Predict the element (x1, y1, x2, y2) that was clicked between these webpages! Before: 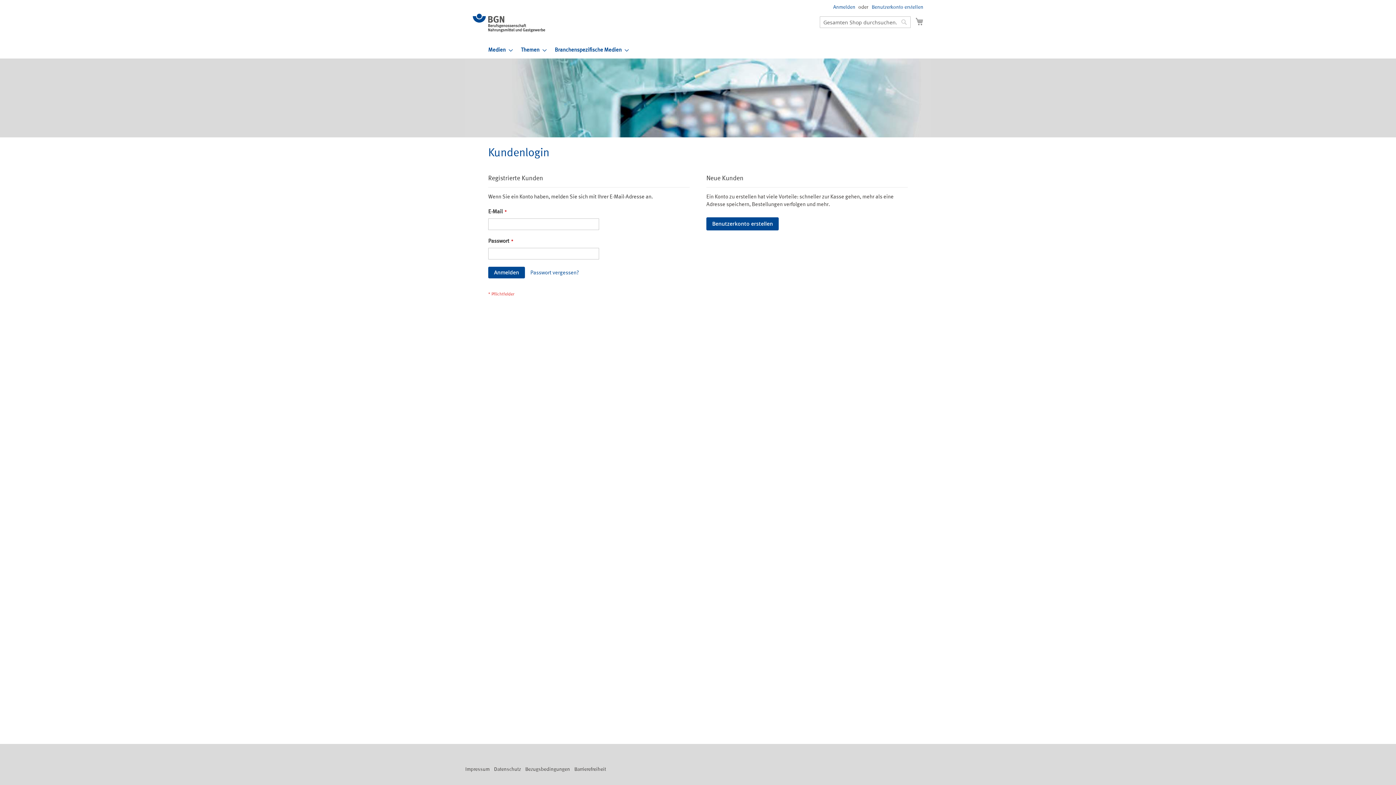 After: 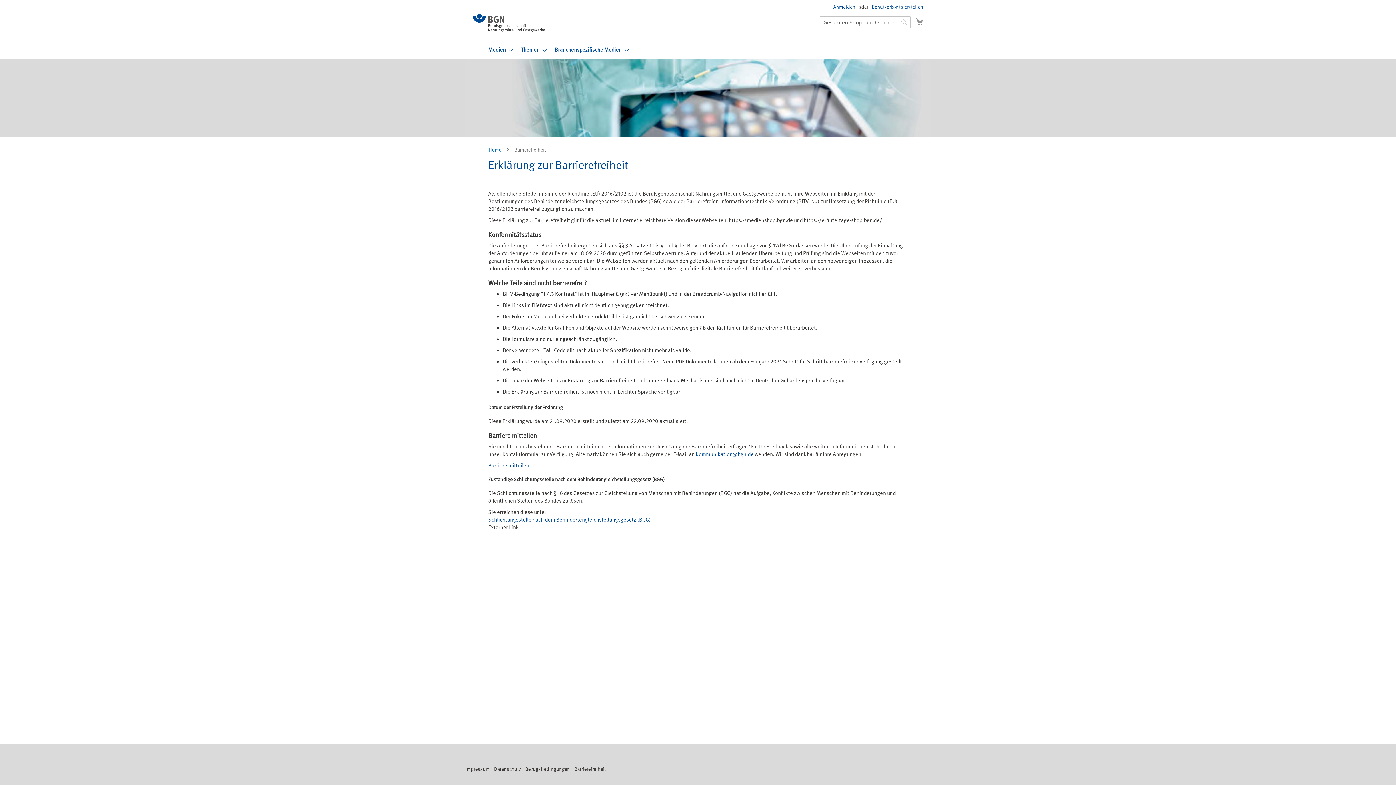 Action: bbox: (574, 762, 606, 776) label: Barrierefreiheit